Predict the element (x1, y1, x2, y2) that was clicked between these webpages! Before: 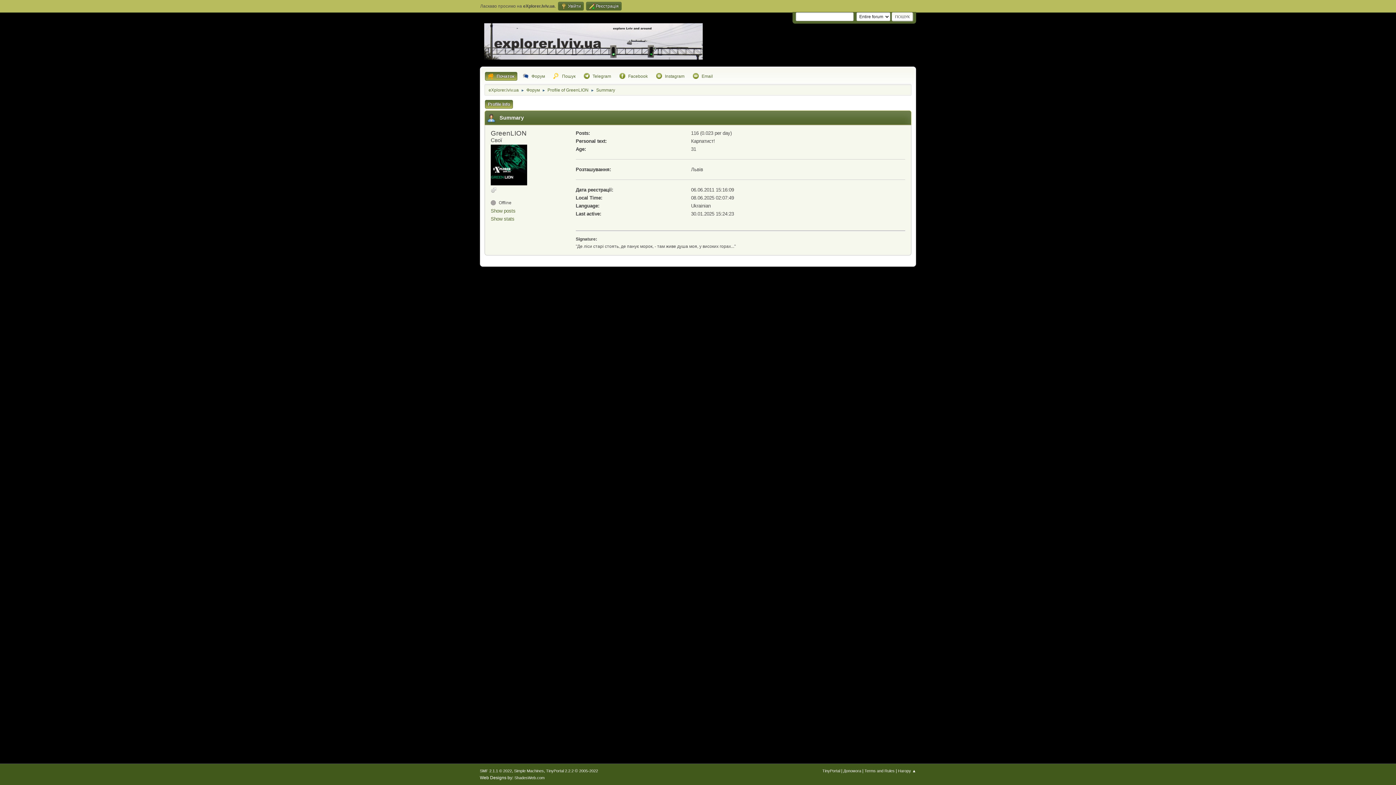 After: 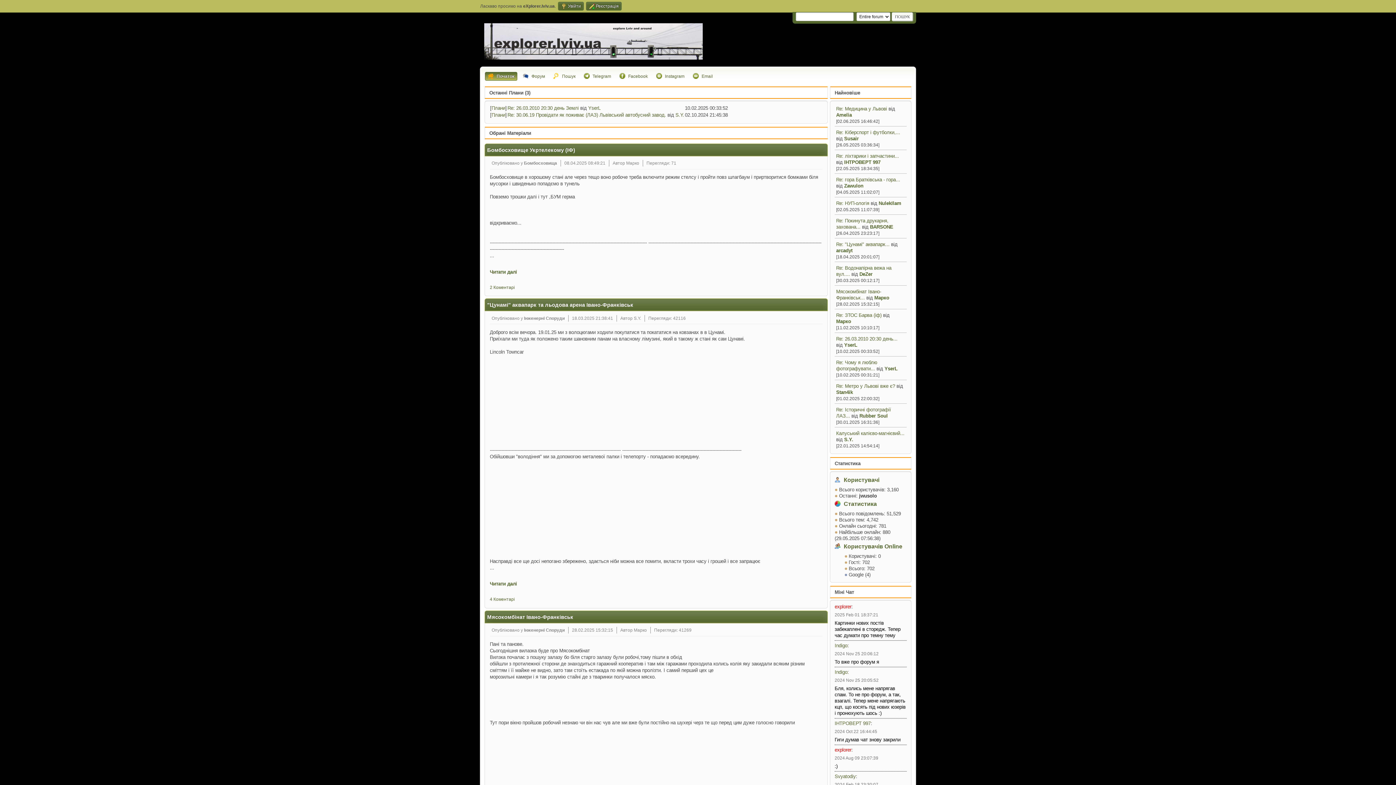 Action: bbox: (484, 51, 702, 61)